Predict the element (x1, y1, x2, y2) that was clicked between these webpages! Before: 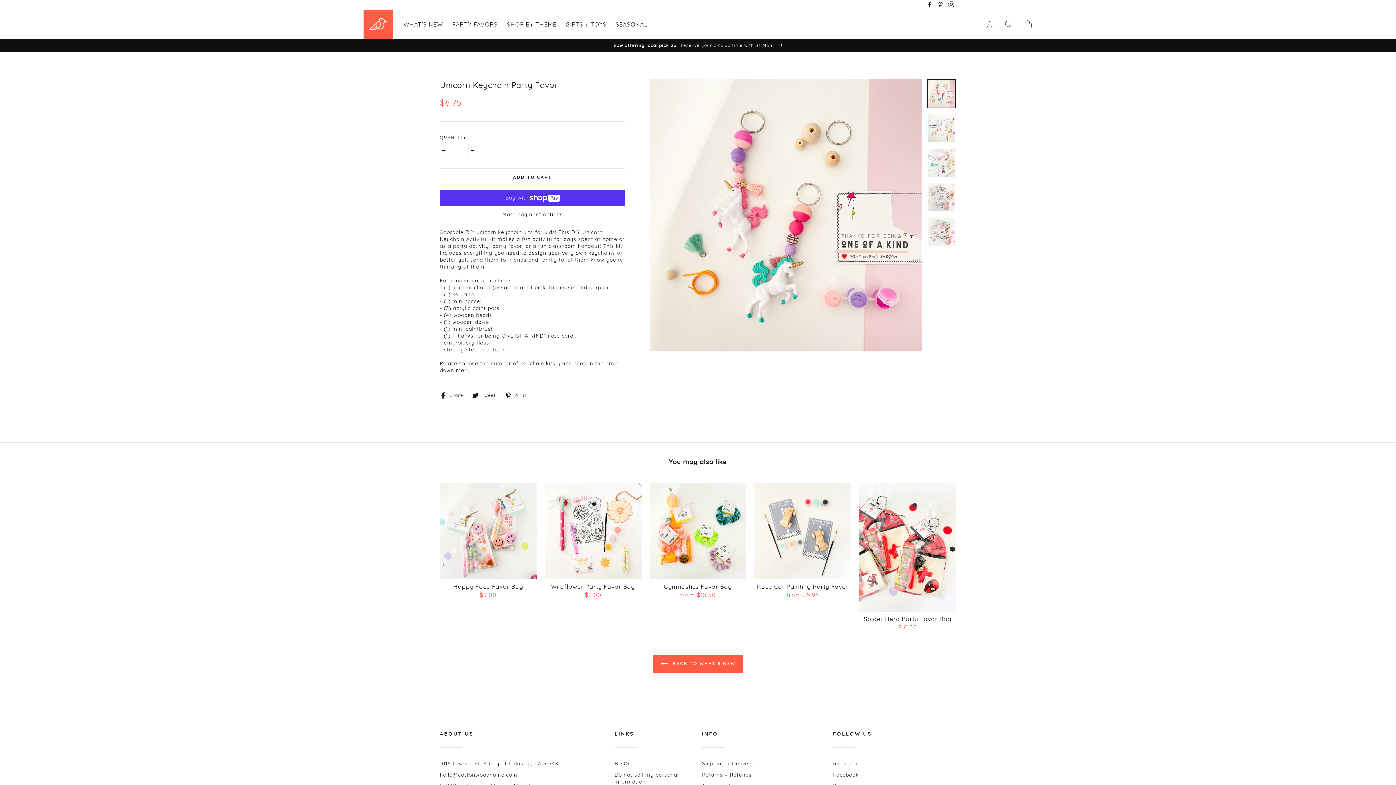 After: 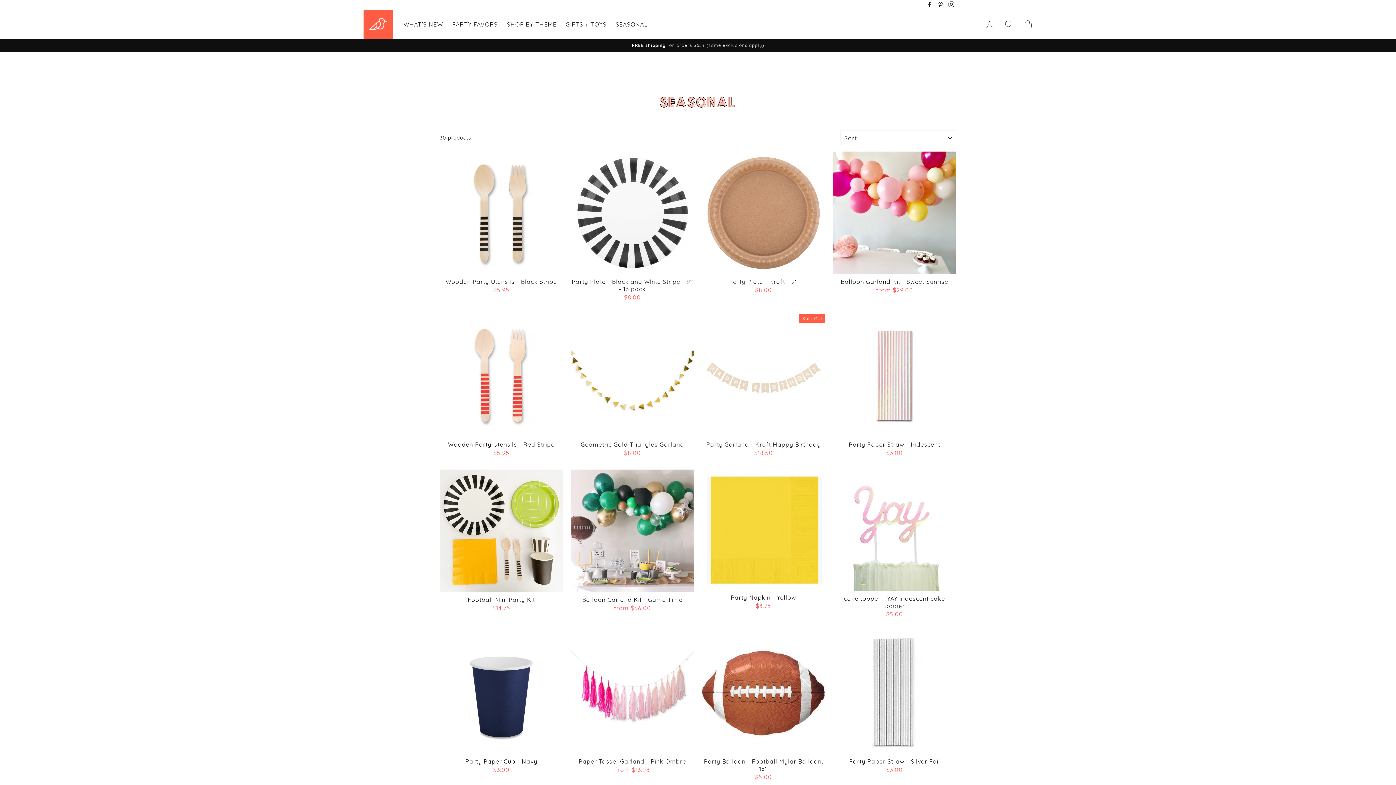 Action: label: SEASONAL bbox: (612, 17, 651, 31)